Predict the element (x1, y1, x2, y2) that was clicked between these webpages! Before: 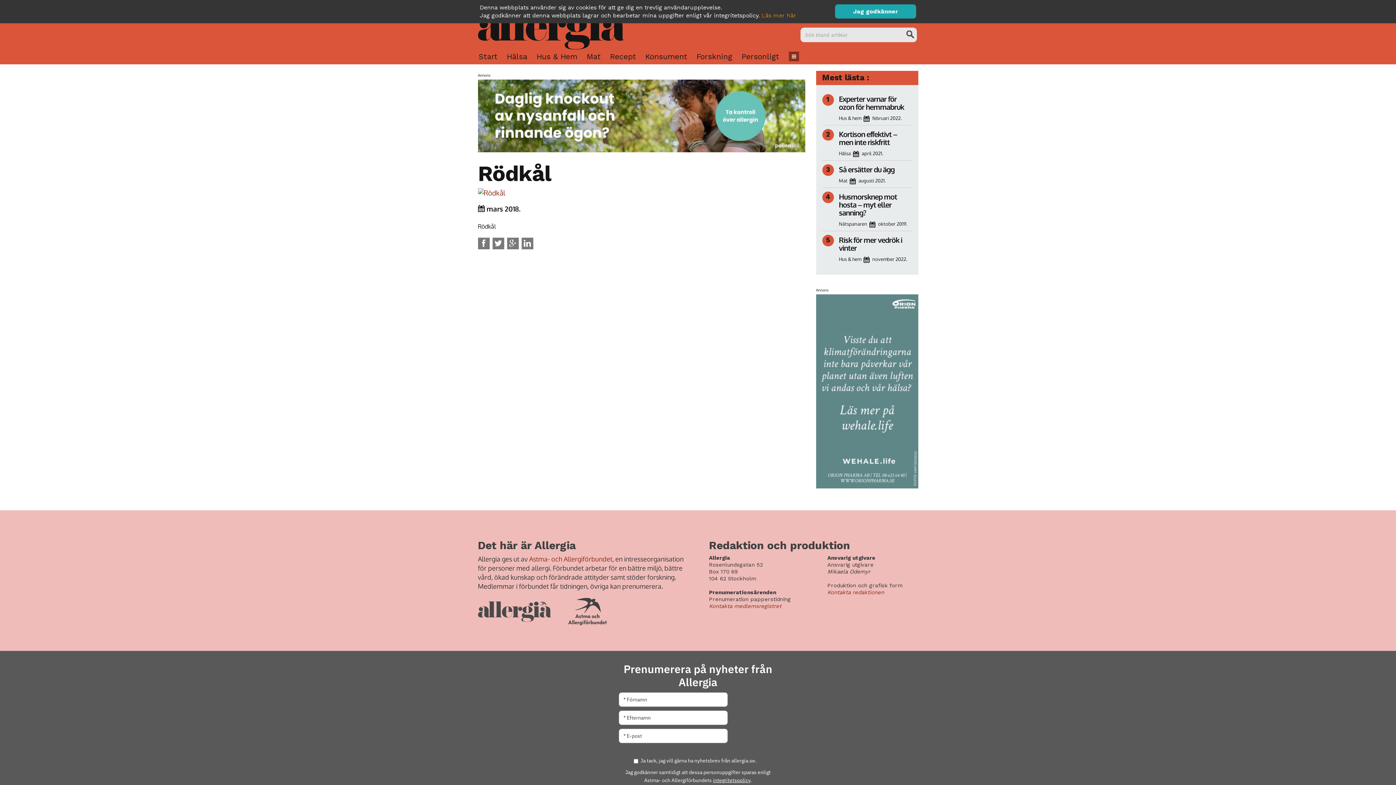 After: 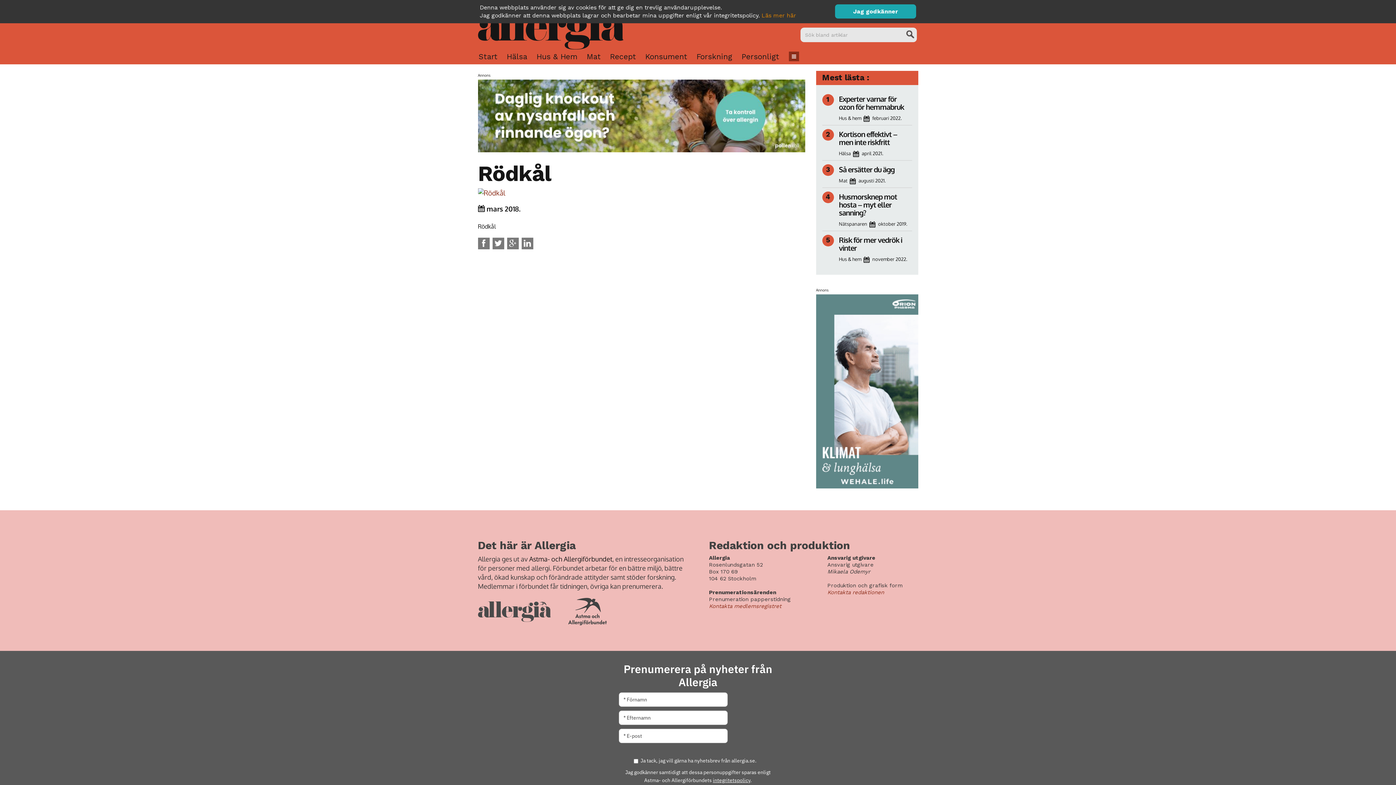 Action: bbox: (529, 555, 612, 563) label: Astma- och Allergiförbundet